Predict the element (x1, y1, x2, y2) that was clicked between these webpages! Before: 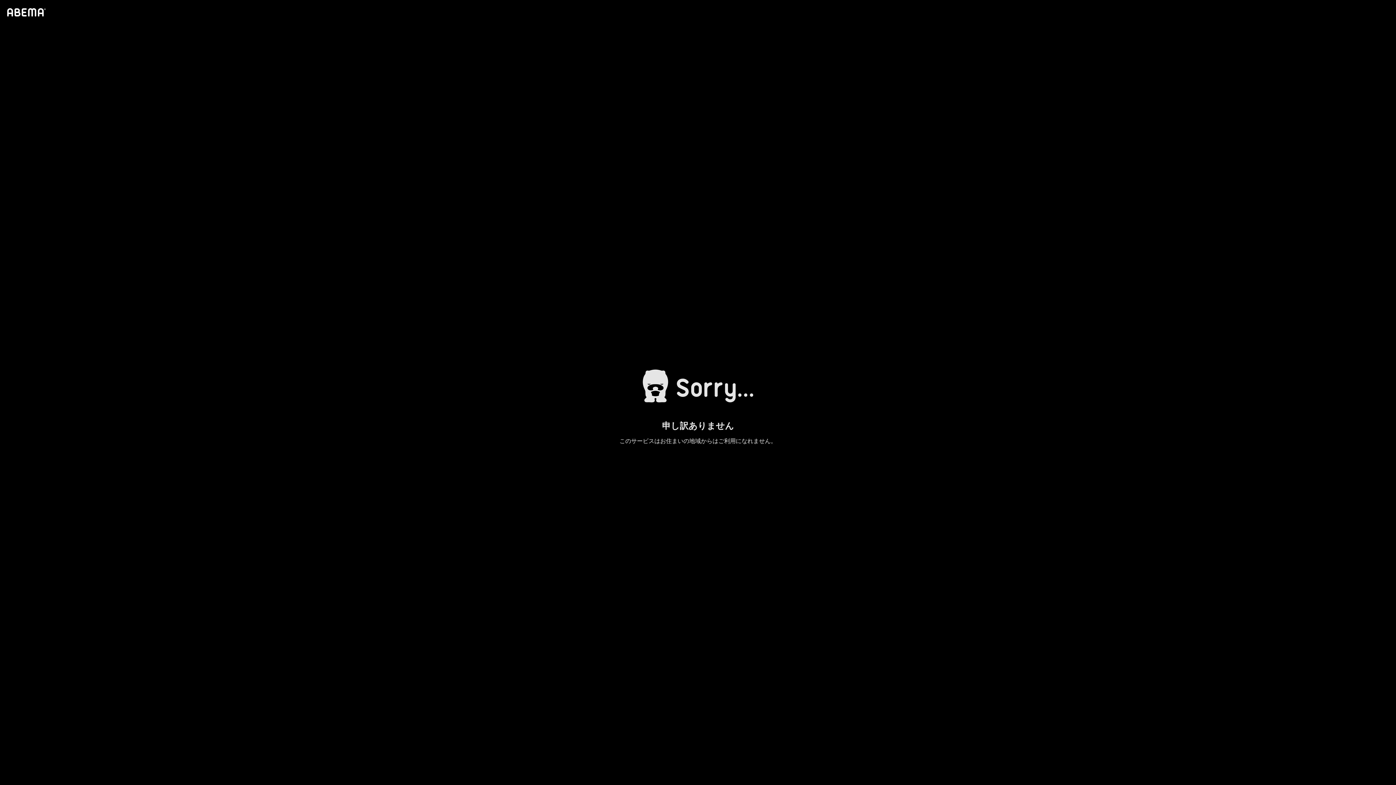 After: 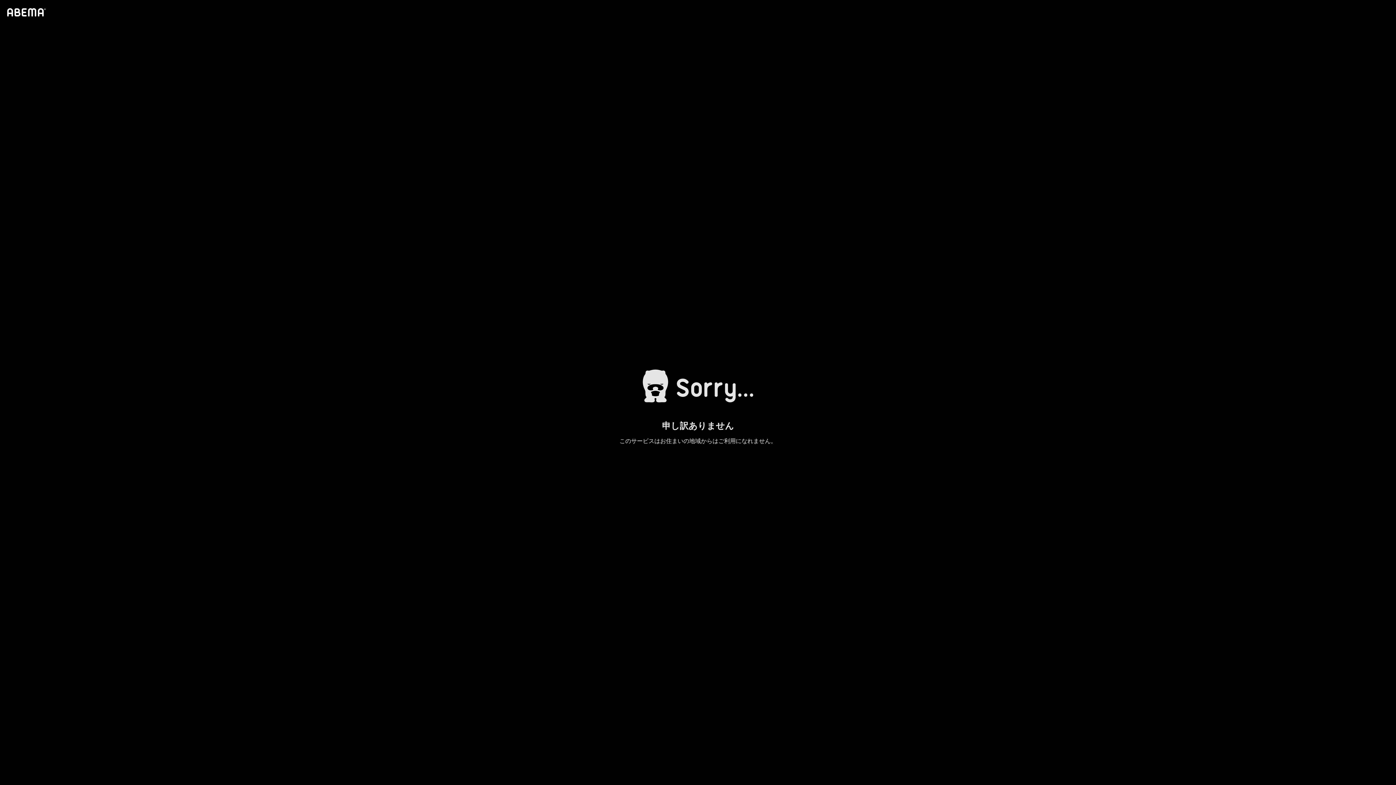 Action: bbox: (4, 1, 46, 23)